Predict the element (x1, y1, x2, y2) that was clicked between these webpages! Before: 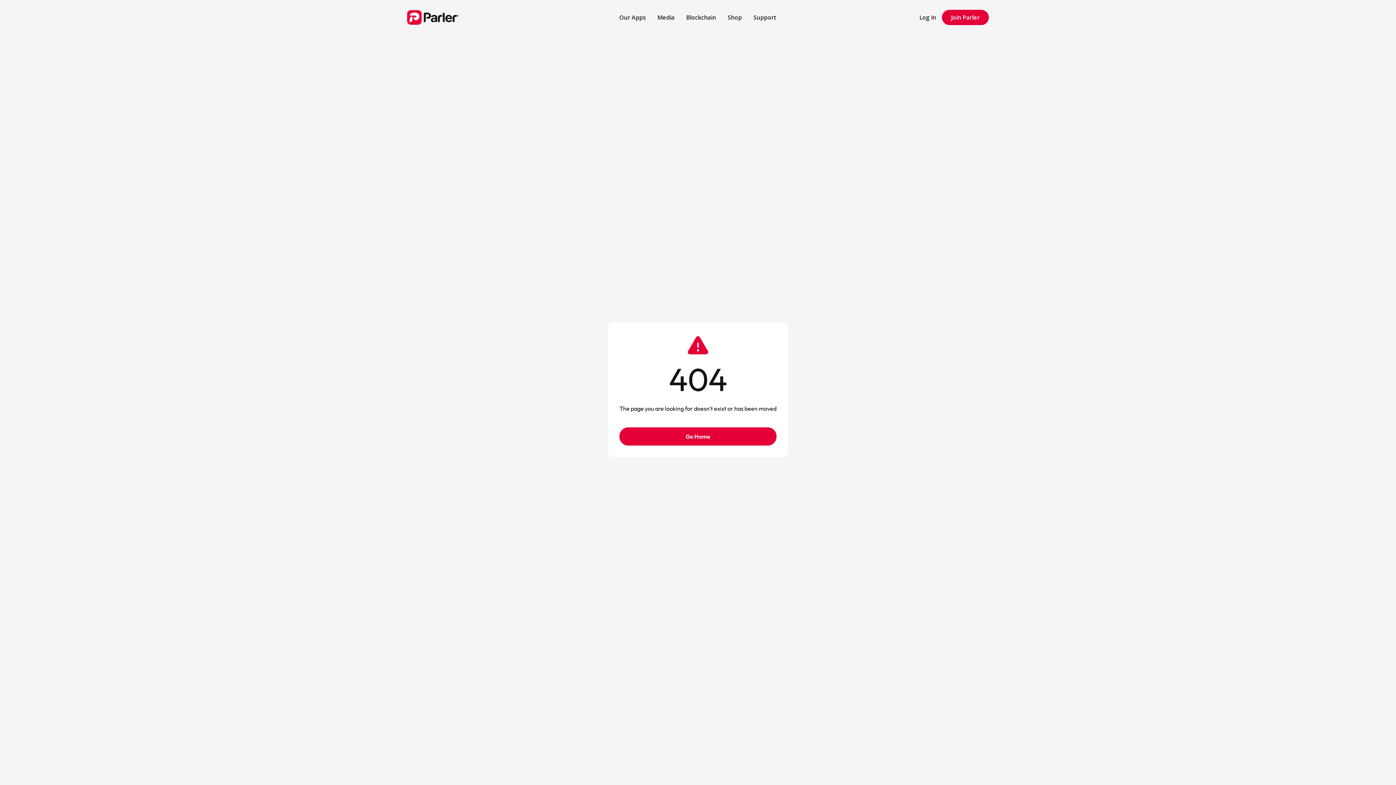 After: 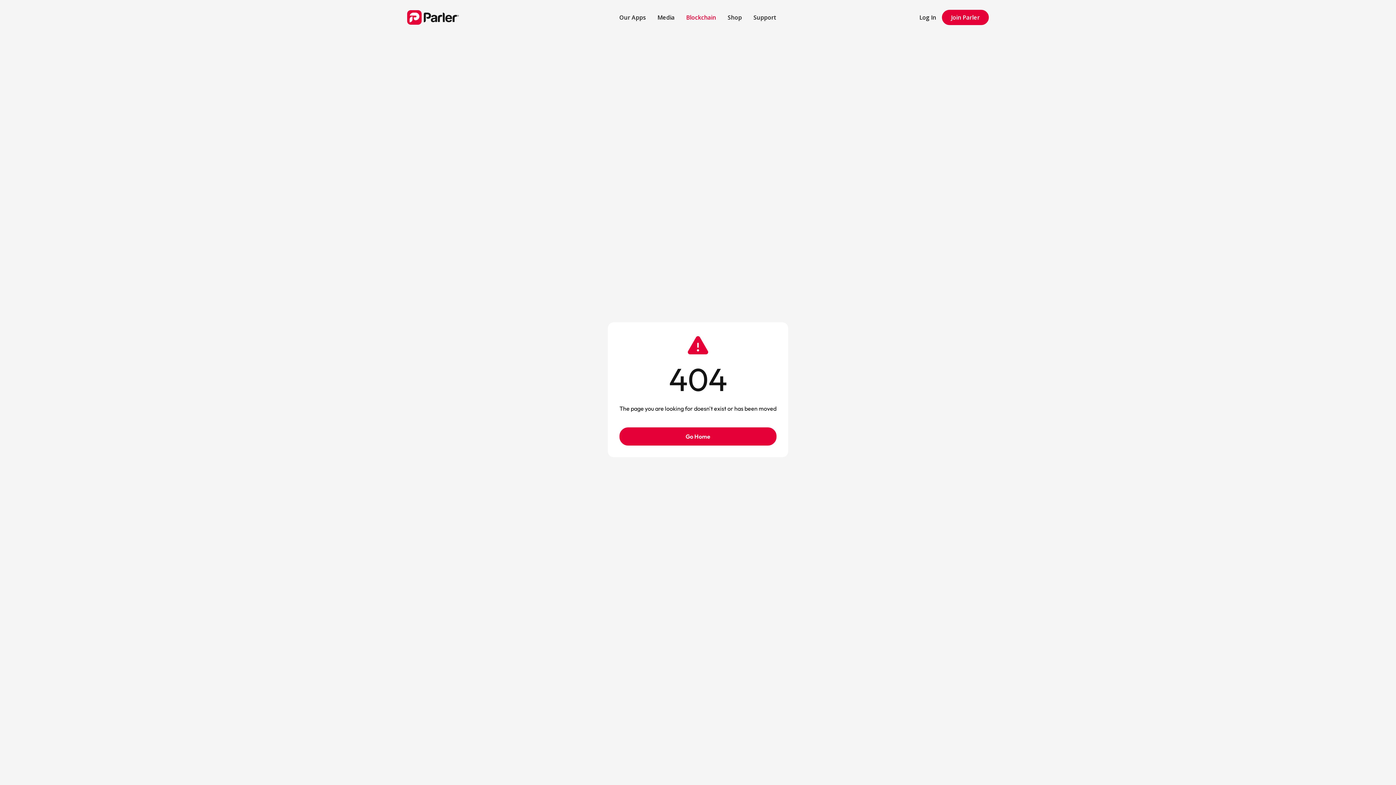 Action: bbox: (680, 7, 722, 27) label: Blockchain